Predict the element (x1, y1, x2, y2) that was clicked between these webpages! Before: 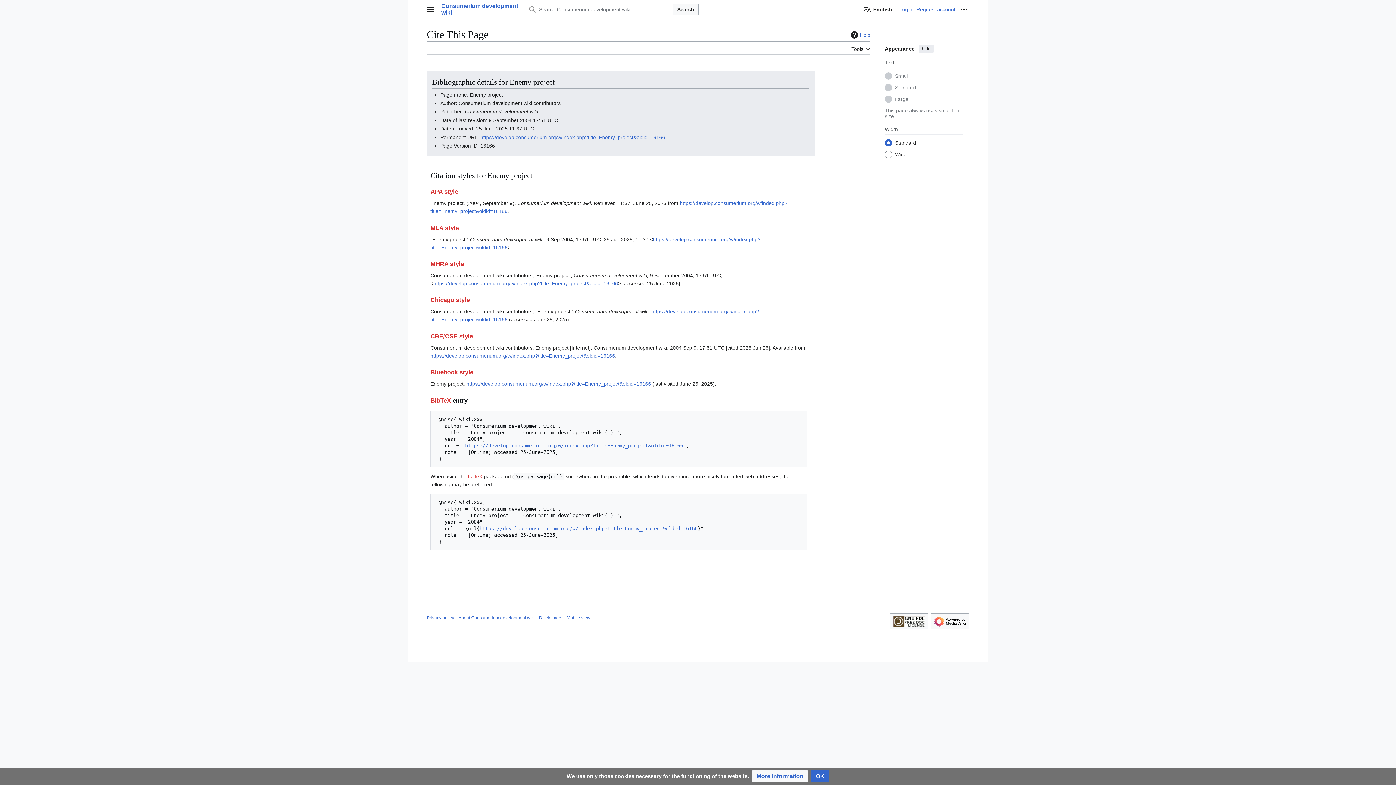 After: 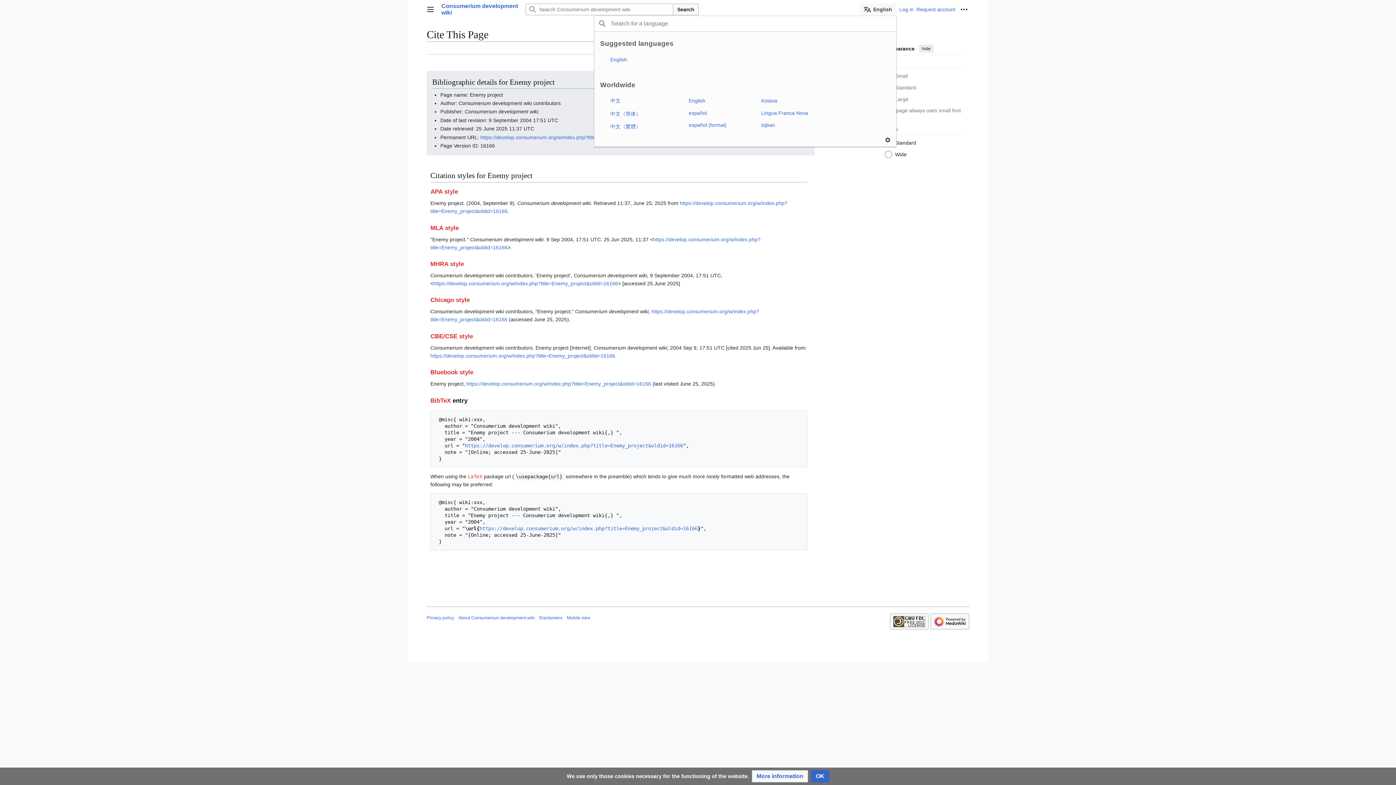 Action: bbox: (859, 3, 896, 15) label: English